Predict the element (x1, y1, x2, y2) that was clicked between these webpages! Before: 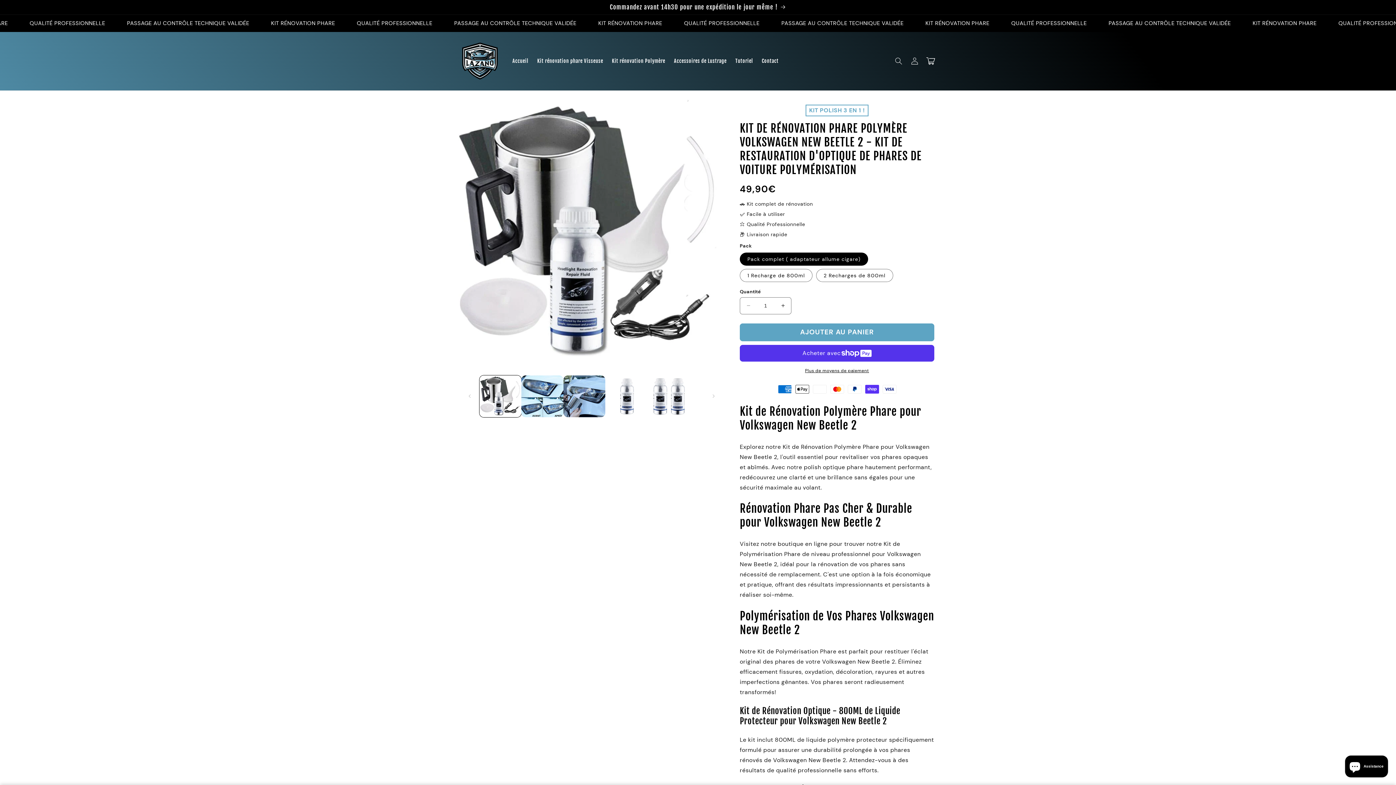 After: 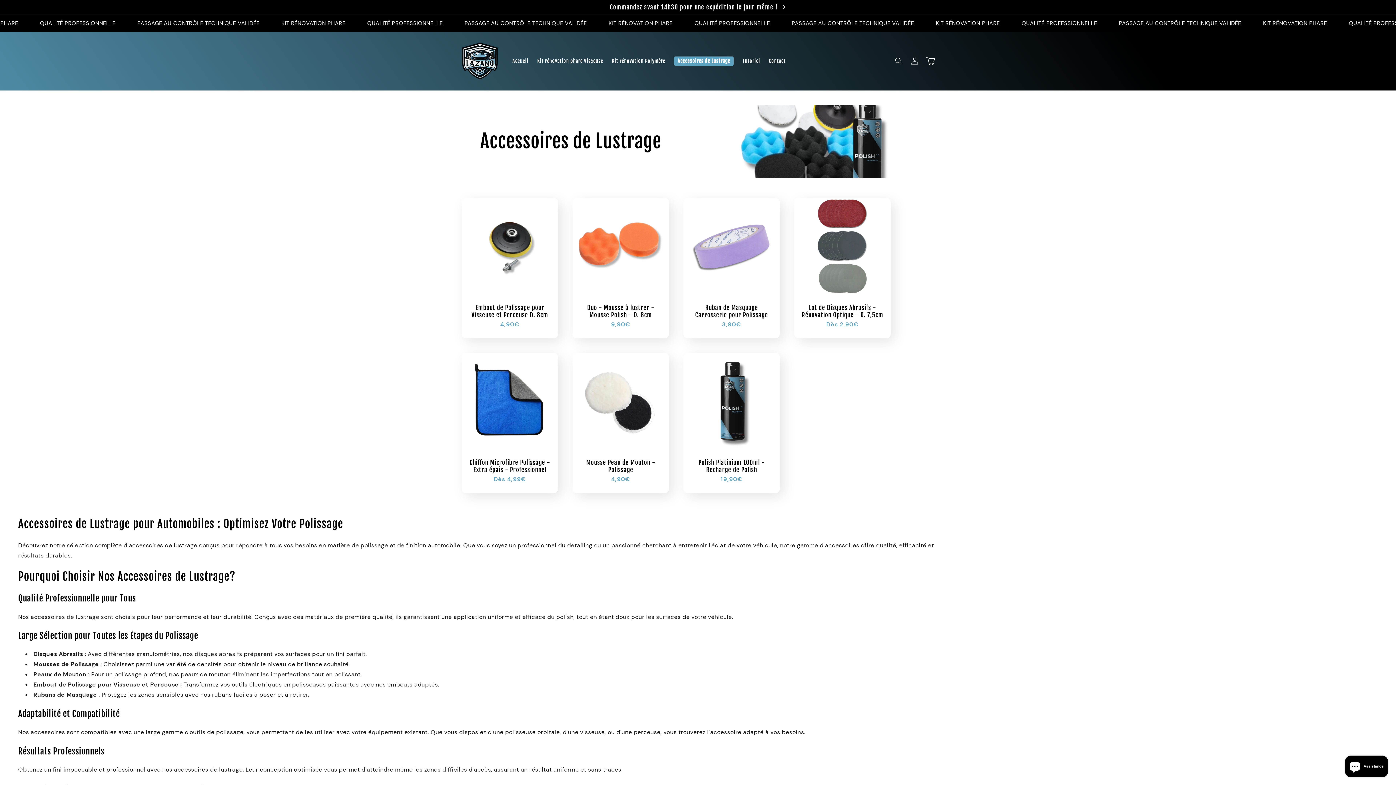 Action: bbox: (669, 53, 731, 68) label: Accessoires de Lustrage